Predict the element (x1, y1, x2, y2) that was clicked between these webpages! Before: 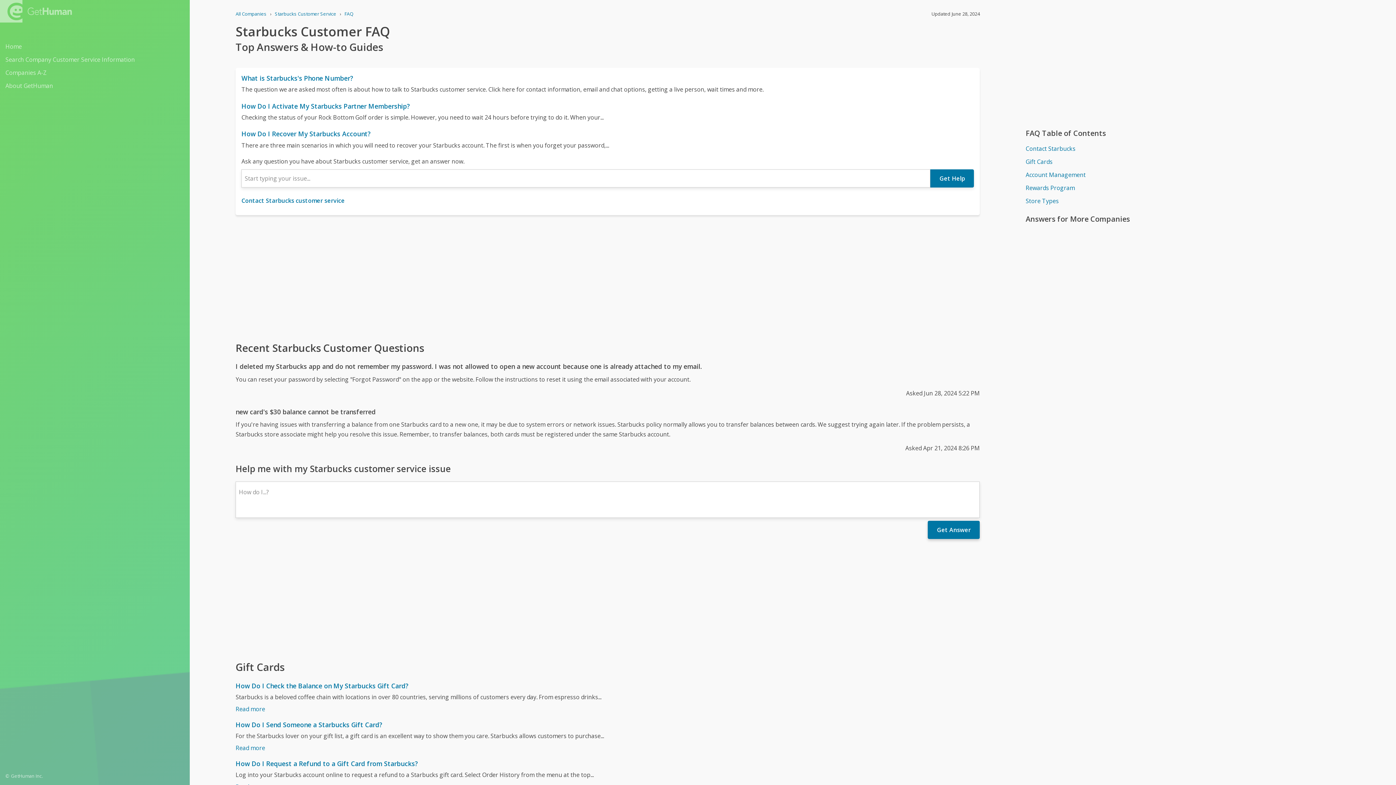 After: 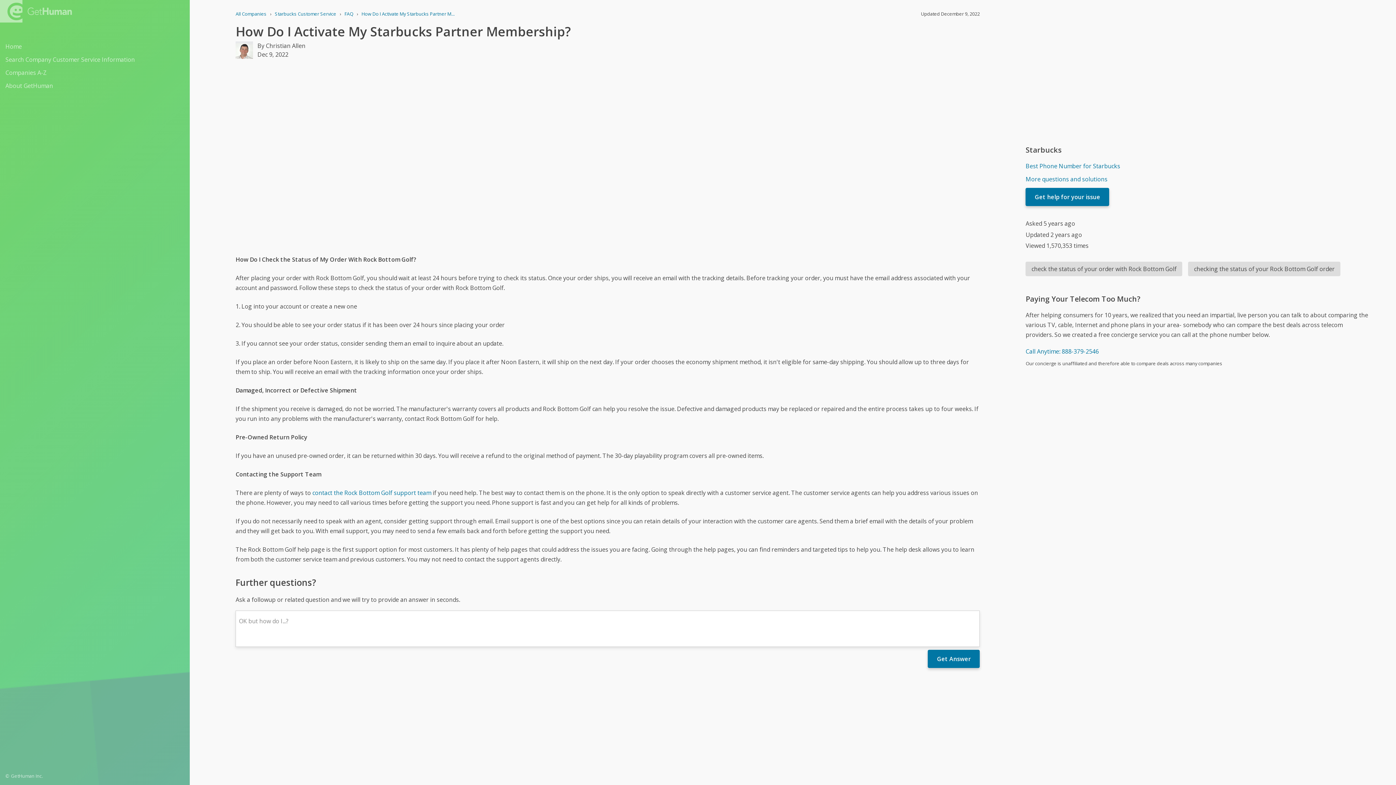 Action: label: How Do I Activate My Starbucks Partner Membership? bbox: (241, 101, 974, 110)